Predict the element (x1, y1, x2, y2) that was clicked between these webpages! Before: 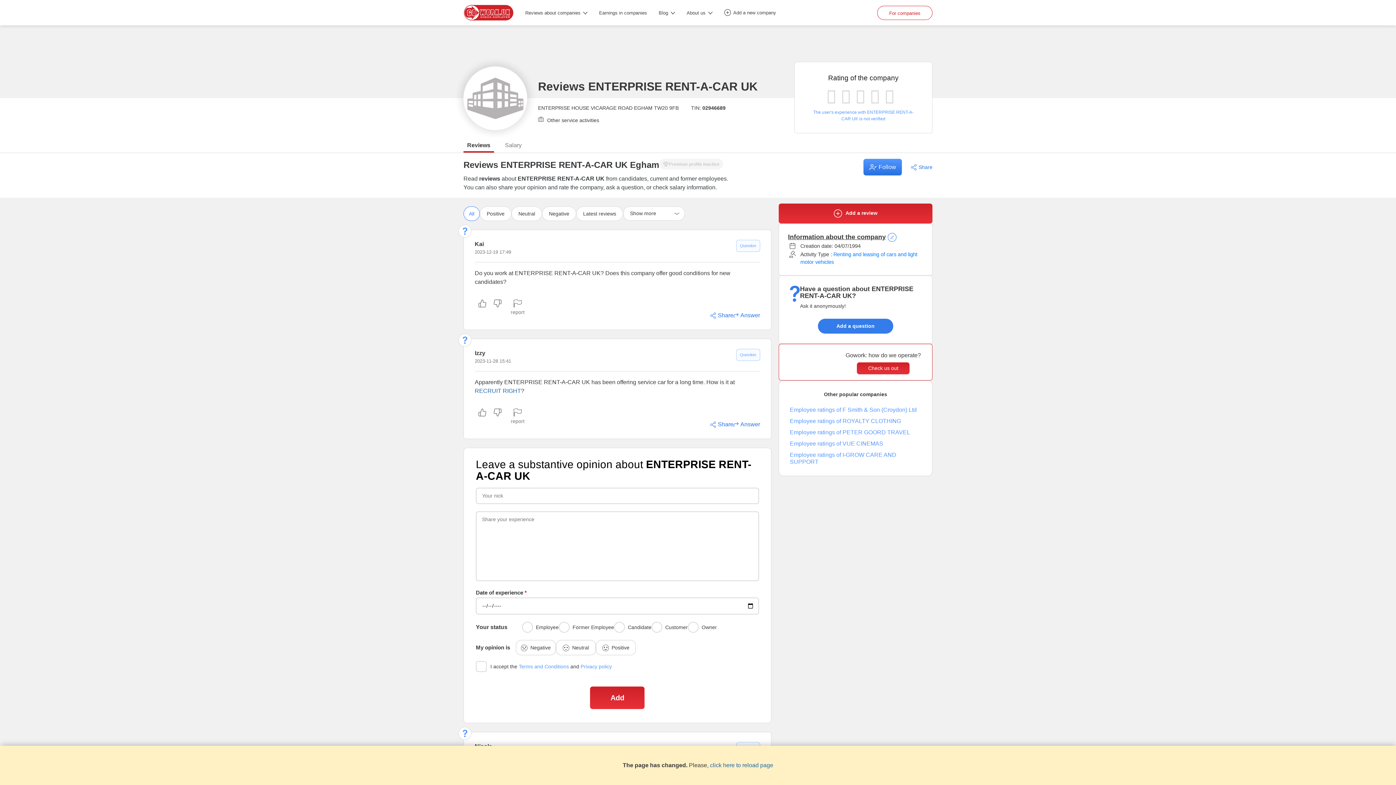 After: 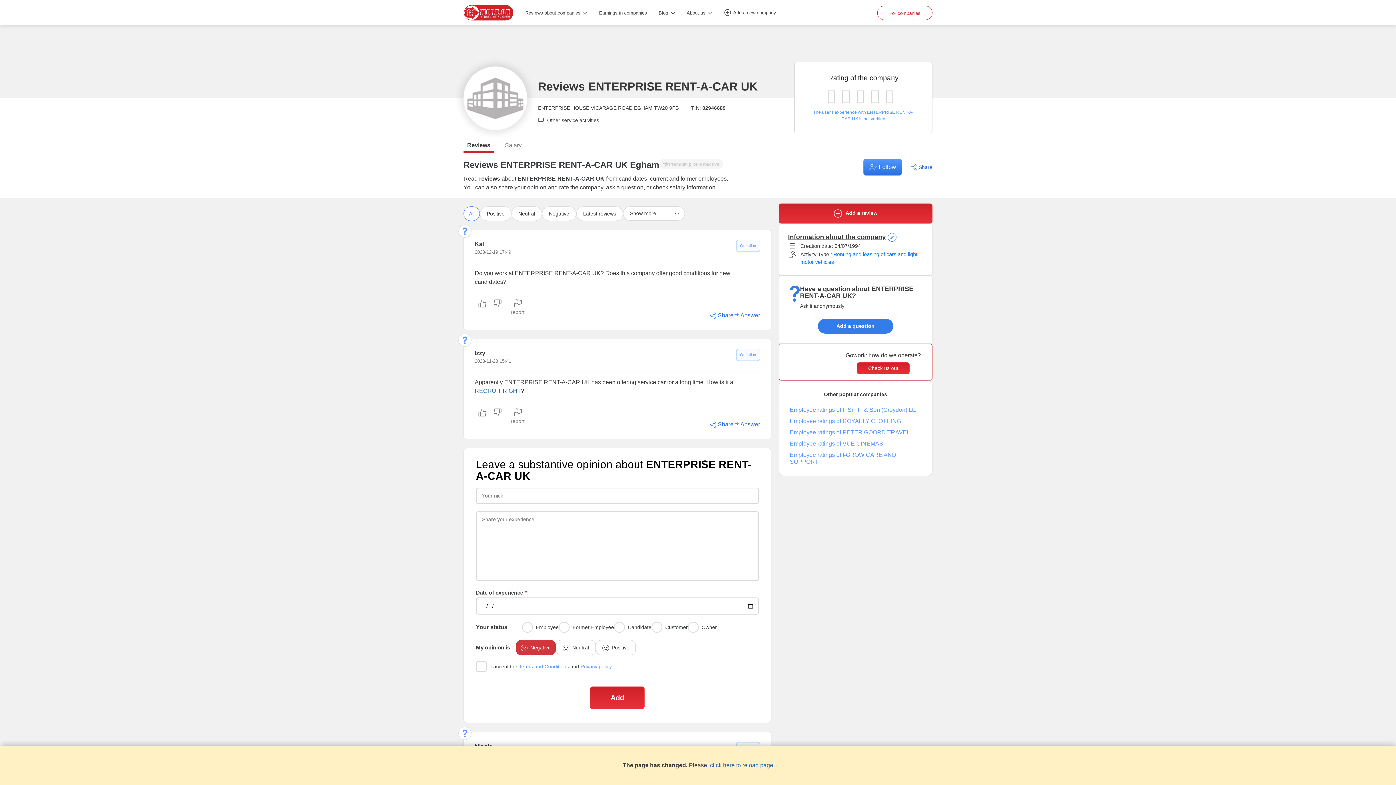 Action: label: Negative bbox: (516, 640, 556, 655)